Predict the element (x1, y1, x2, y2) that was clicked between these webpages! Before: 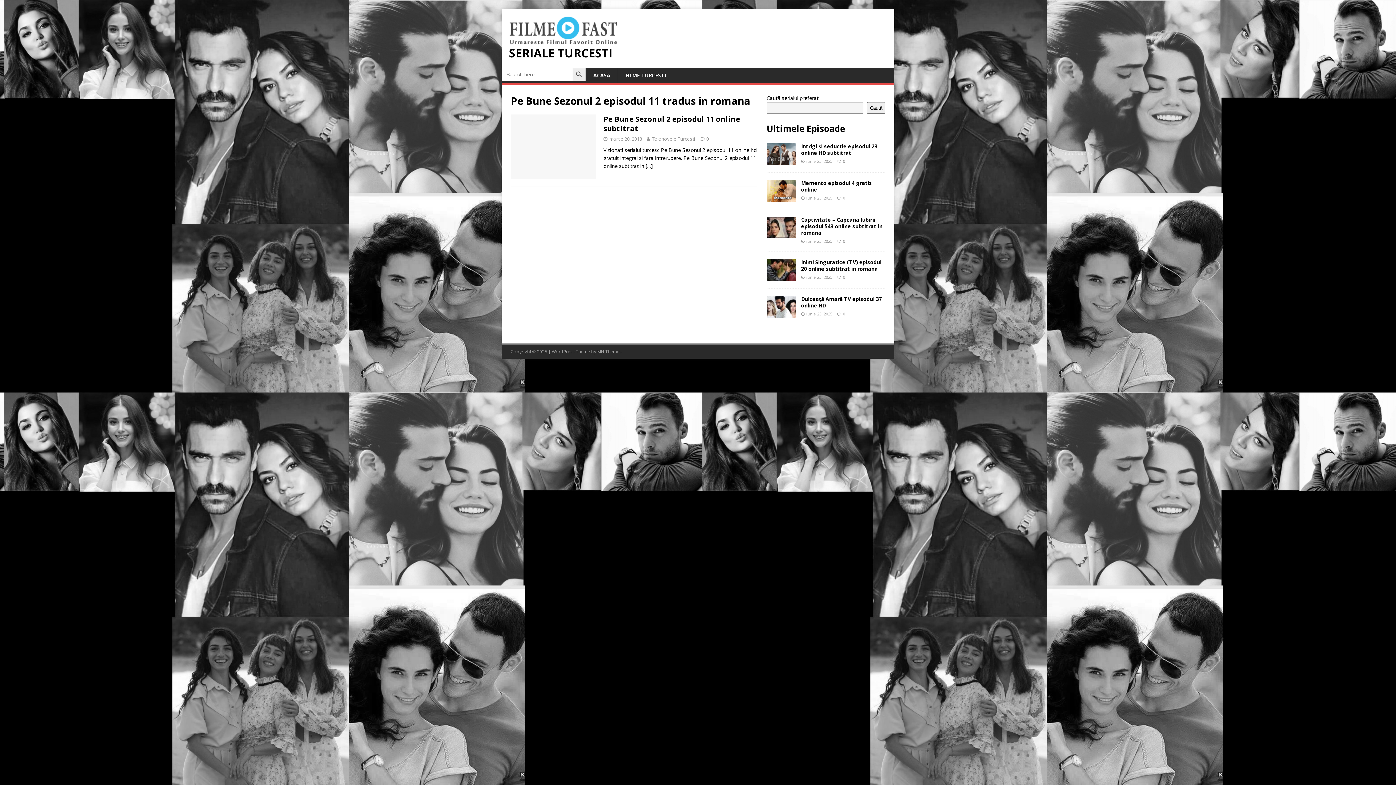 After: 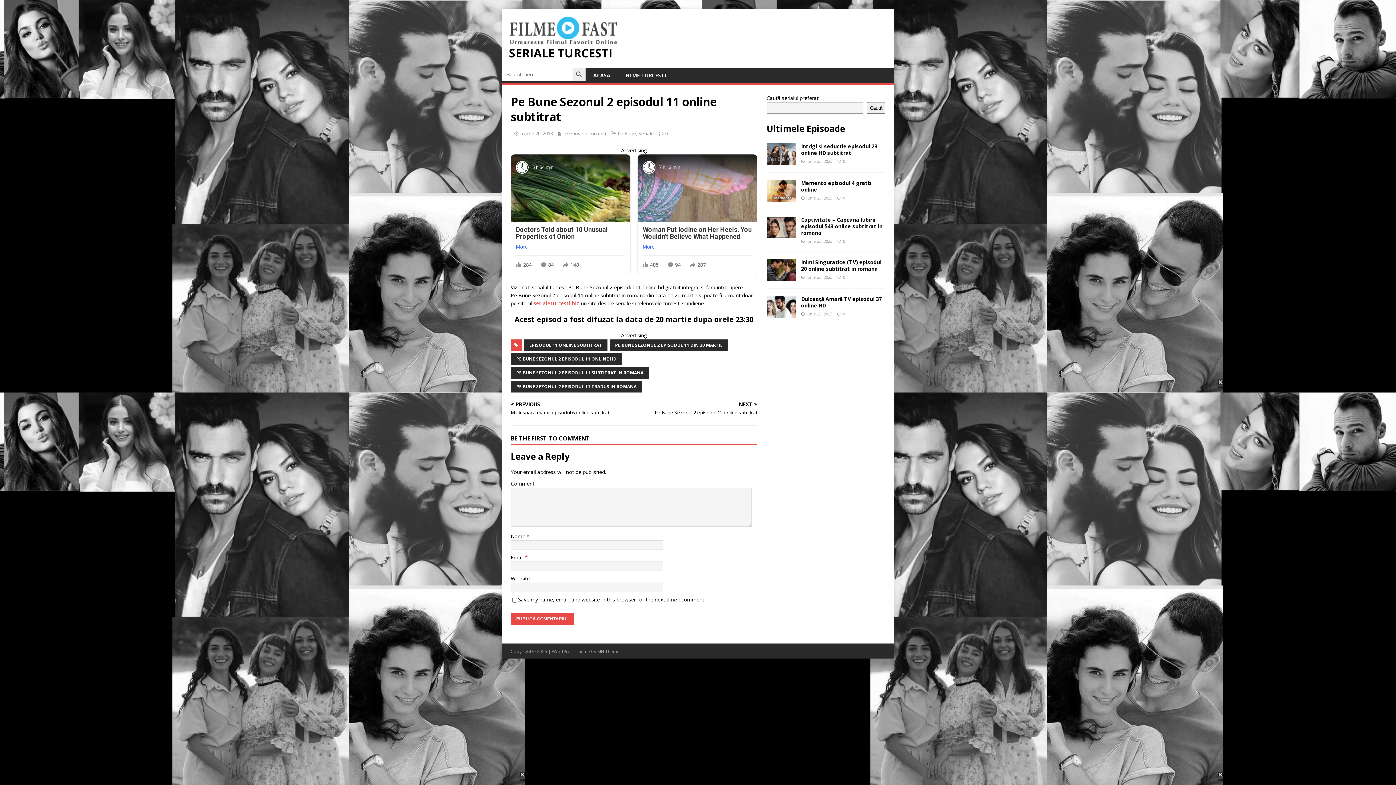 Action: label: […] bbox: (645, 162, 653, 169)